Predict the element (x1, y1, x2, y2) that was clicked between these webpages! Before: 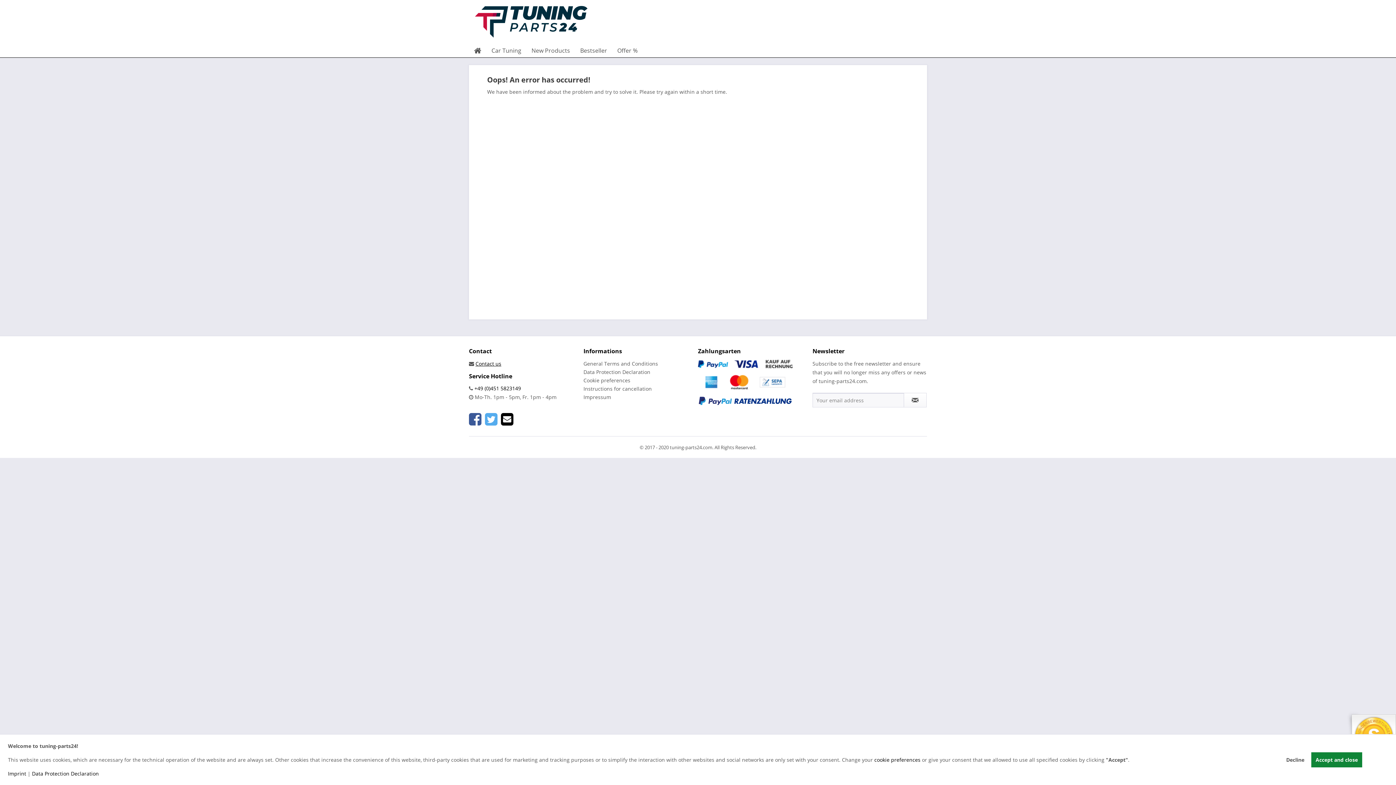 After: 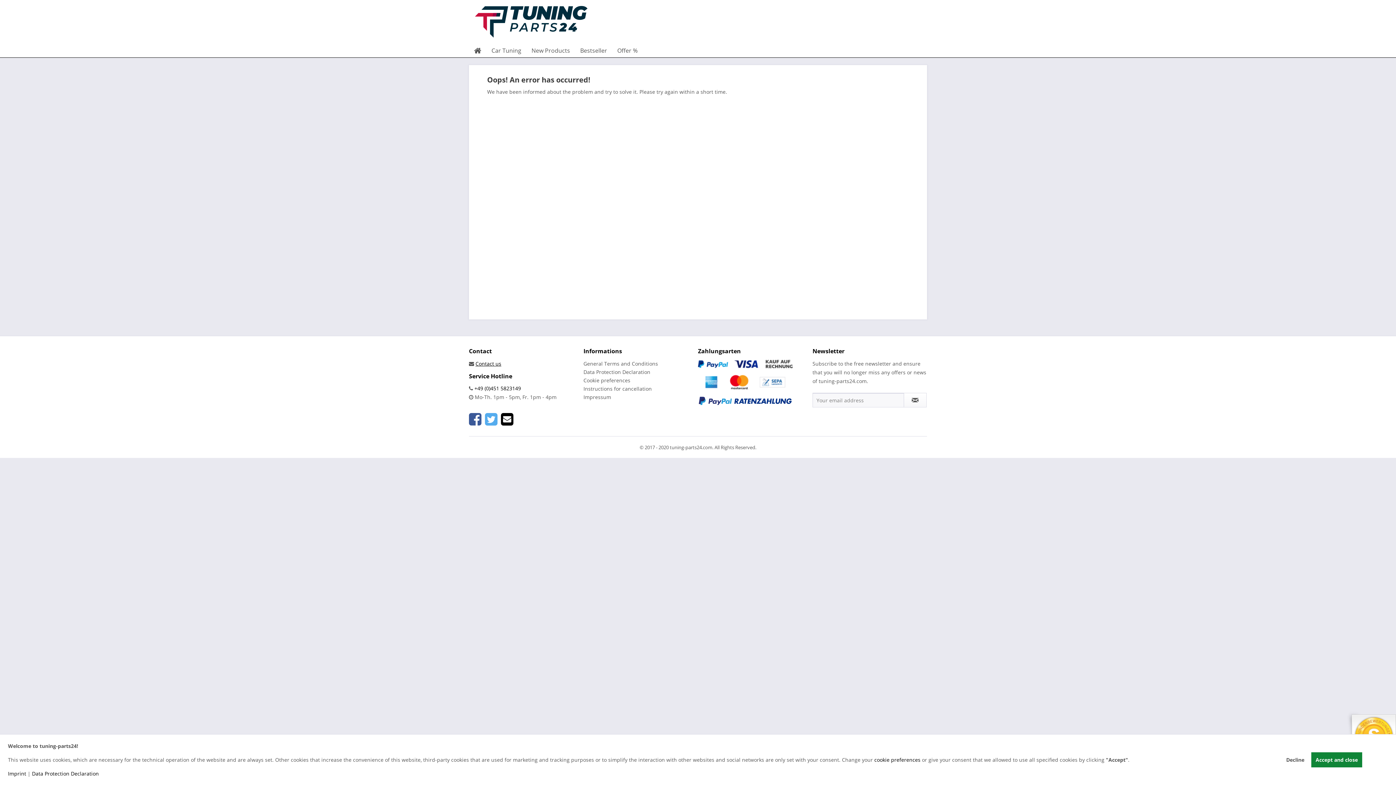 Action: label:  +49 (0)451 5823149 bbox: (473, 385, 521, 392)